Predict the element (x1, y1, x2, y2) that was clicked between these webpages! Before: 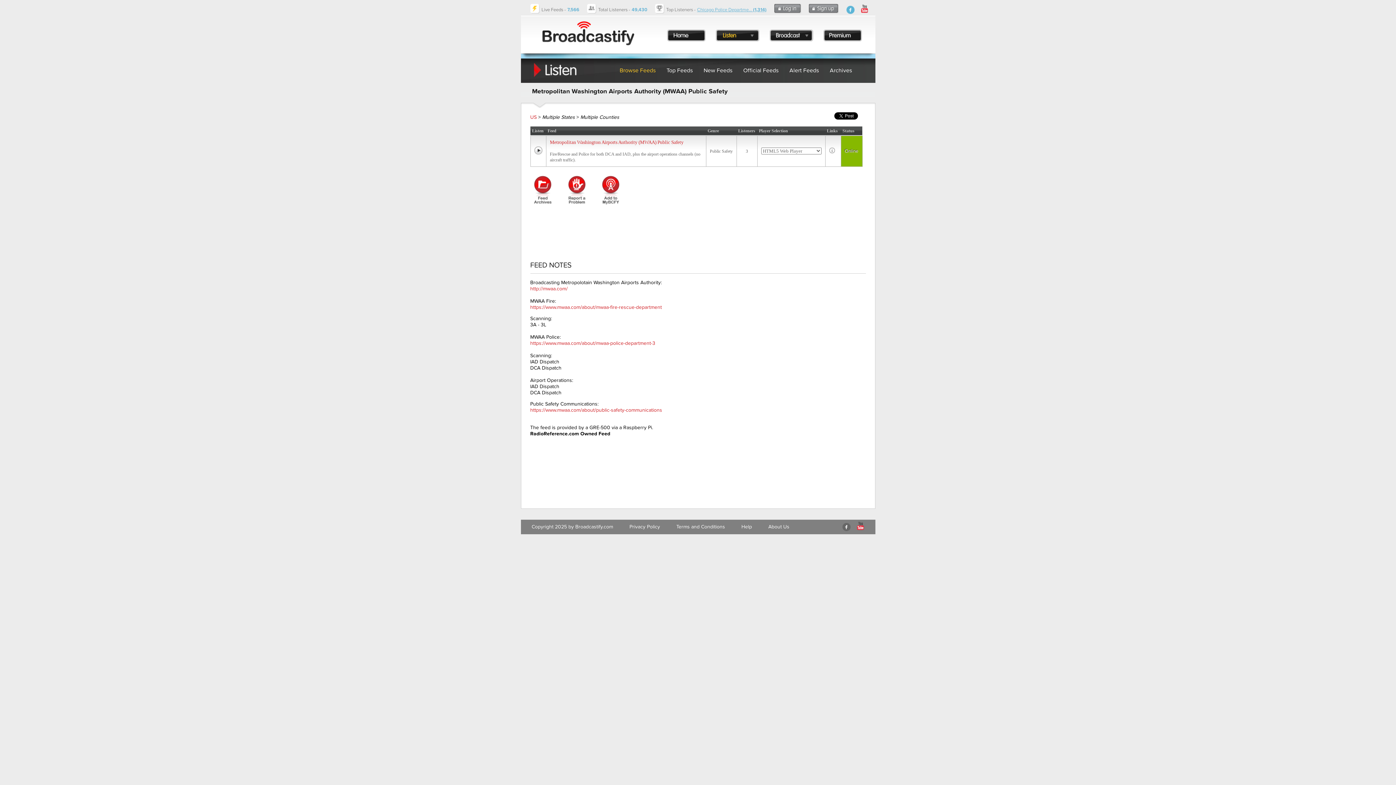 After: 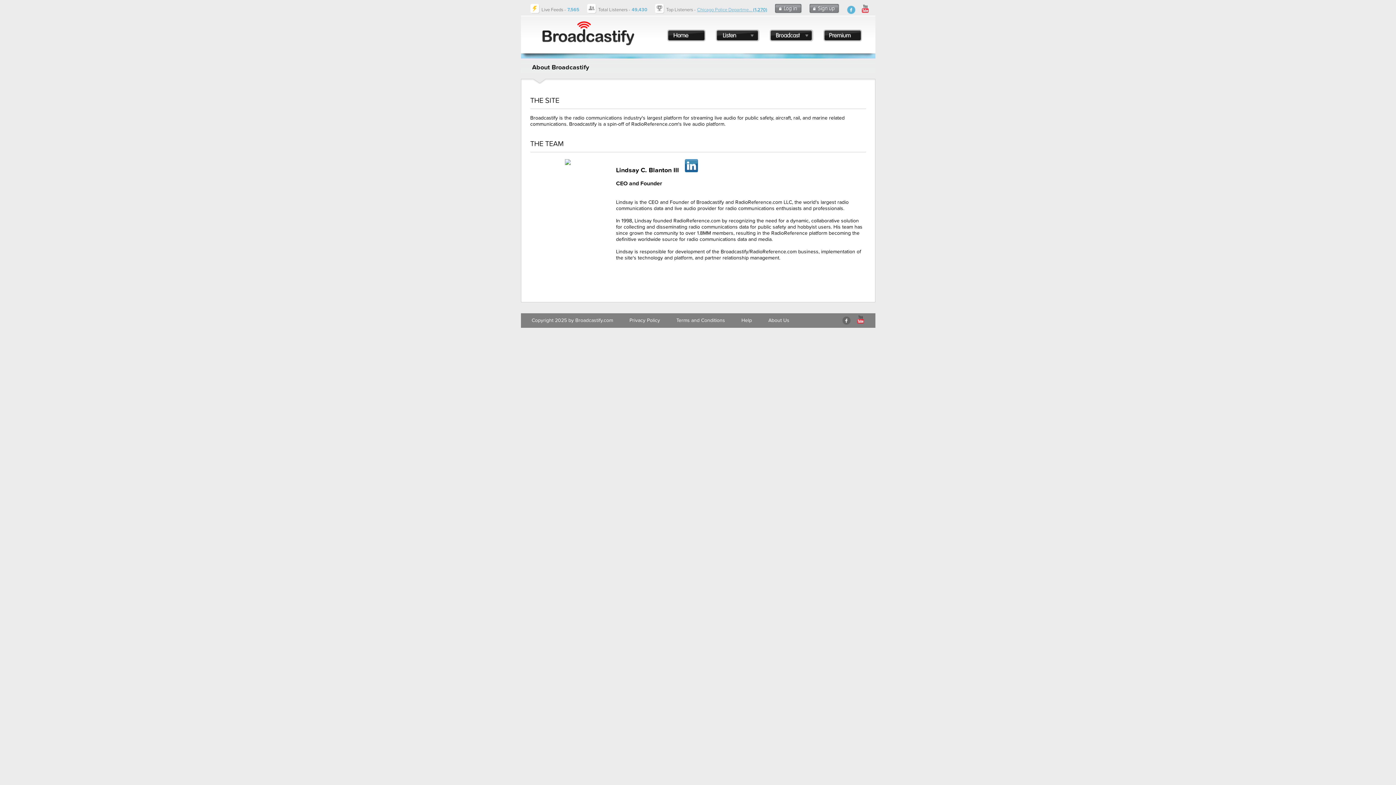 Action: label: About Us bbox: (768, 524, 789, 530)